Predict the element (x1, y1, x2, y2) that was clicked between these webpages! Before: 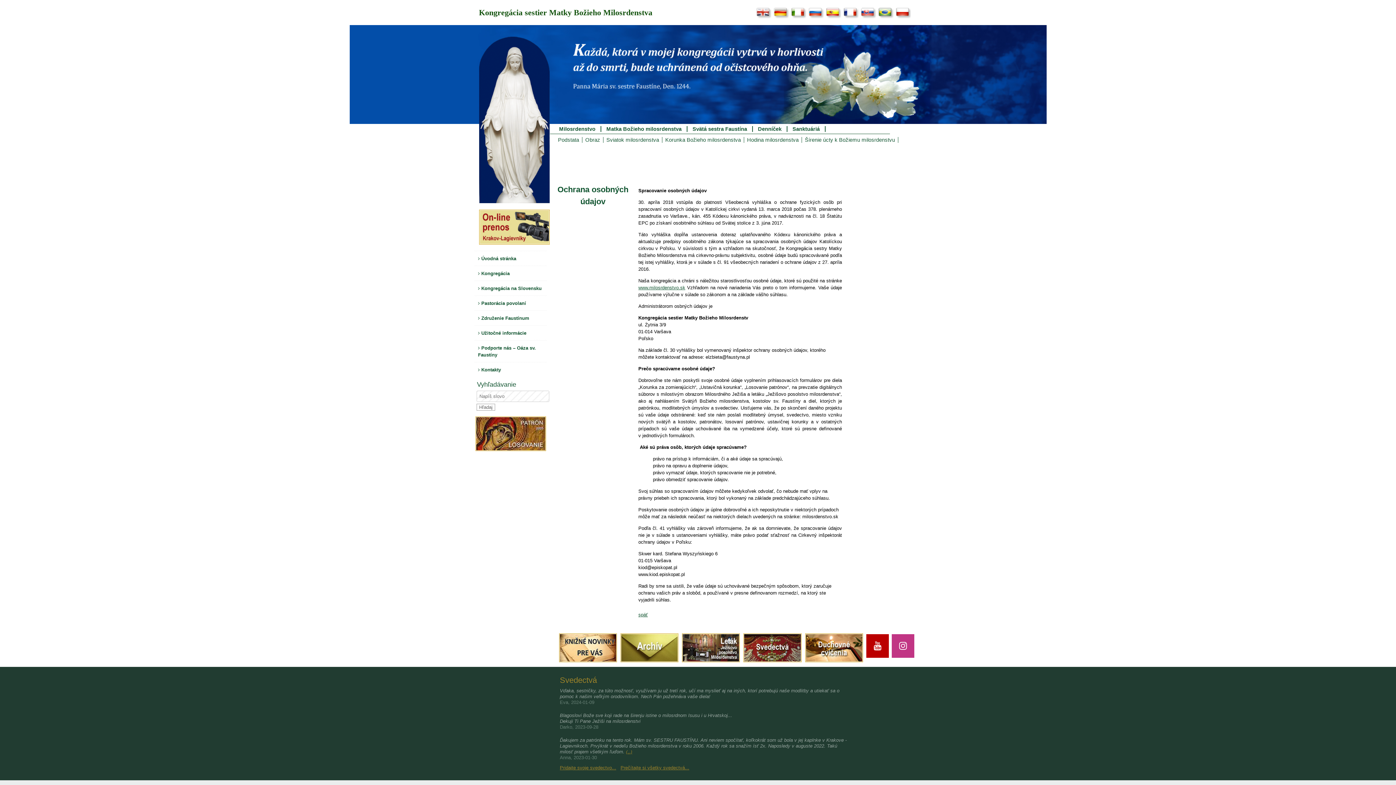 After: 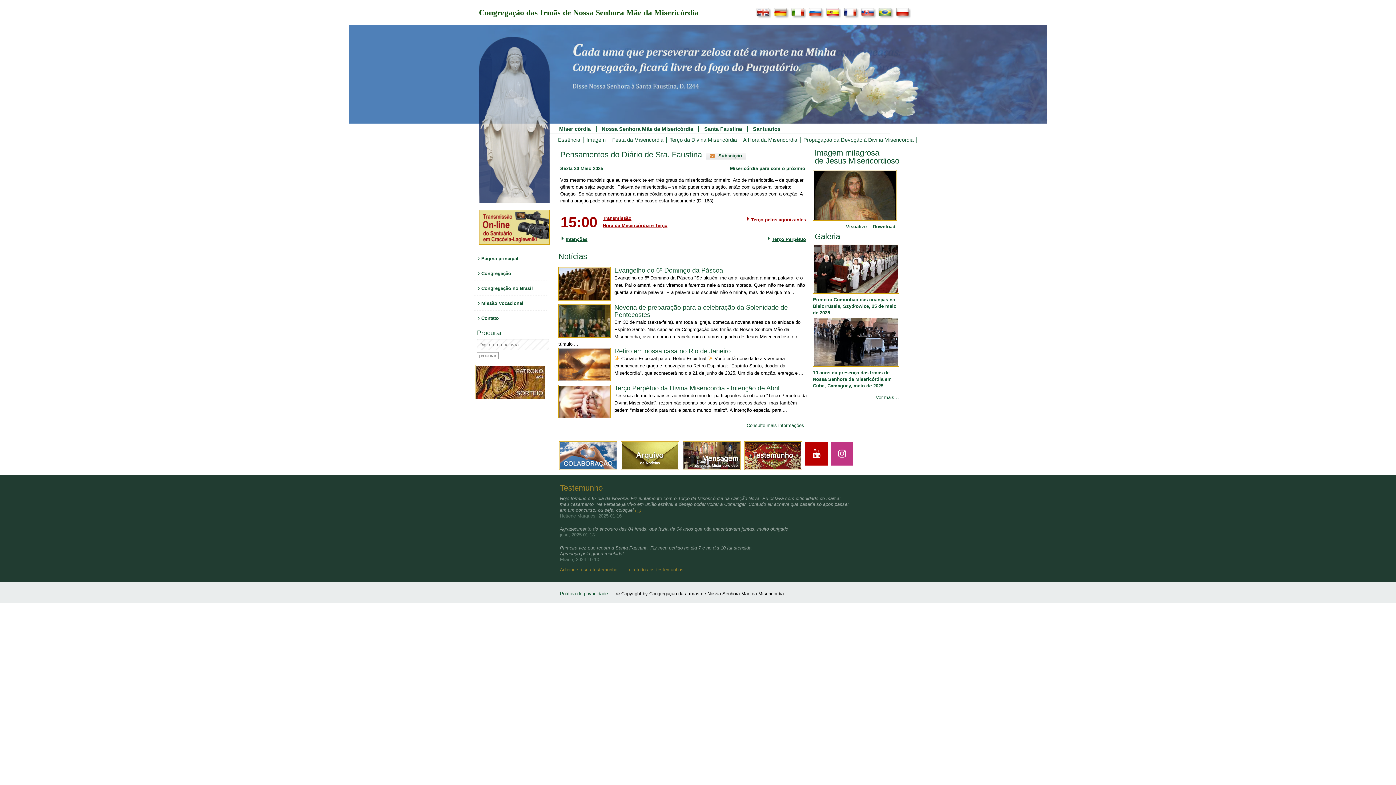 Action: bbox: (877, 14, 893, 20)